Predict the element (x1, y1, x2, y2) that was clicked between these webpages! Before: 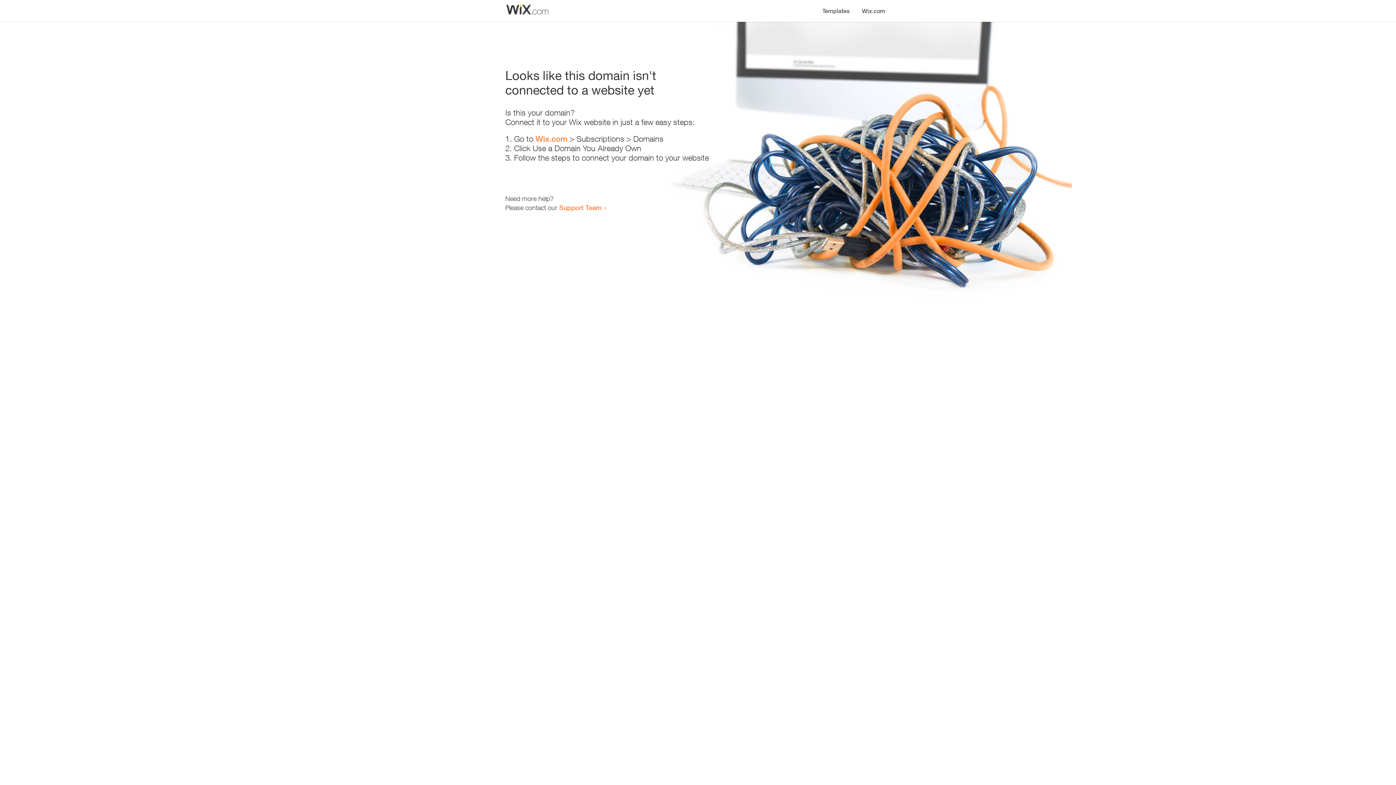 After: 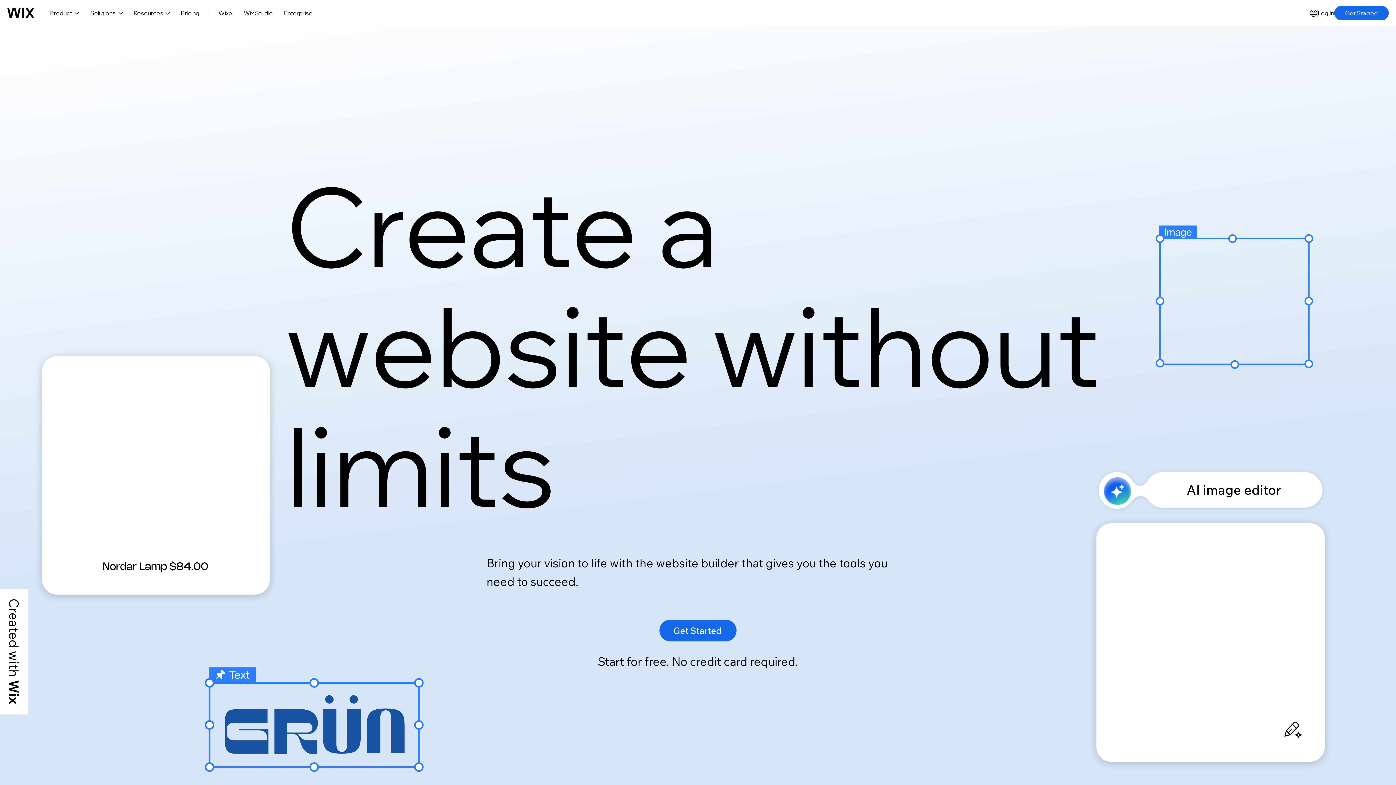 Action: label: Wix.com bbox: (856, 0, 890, 14)